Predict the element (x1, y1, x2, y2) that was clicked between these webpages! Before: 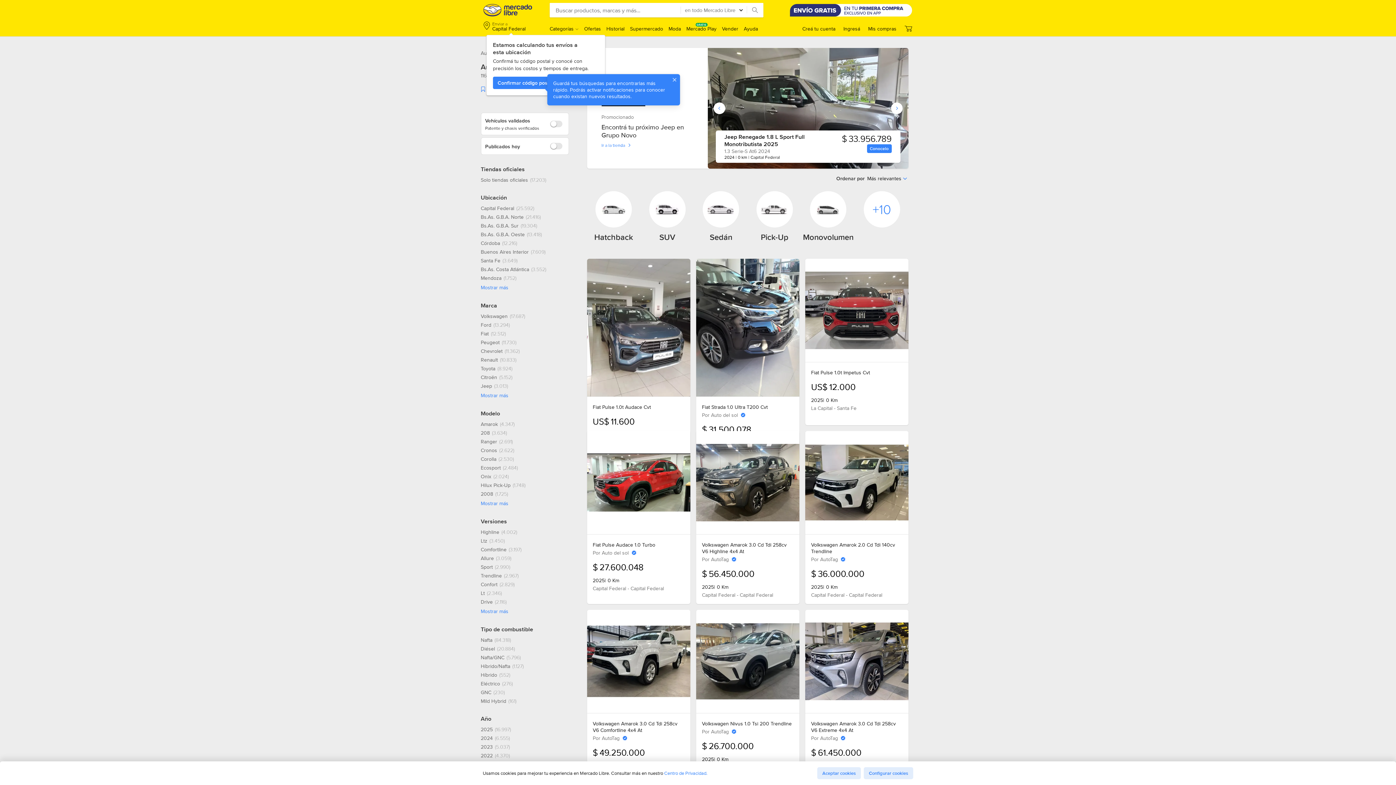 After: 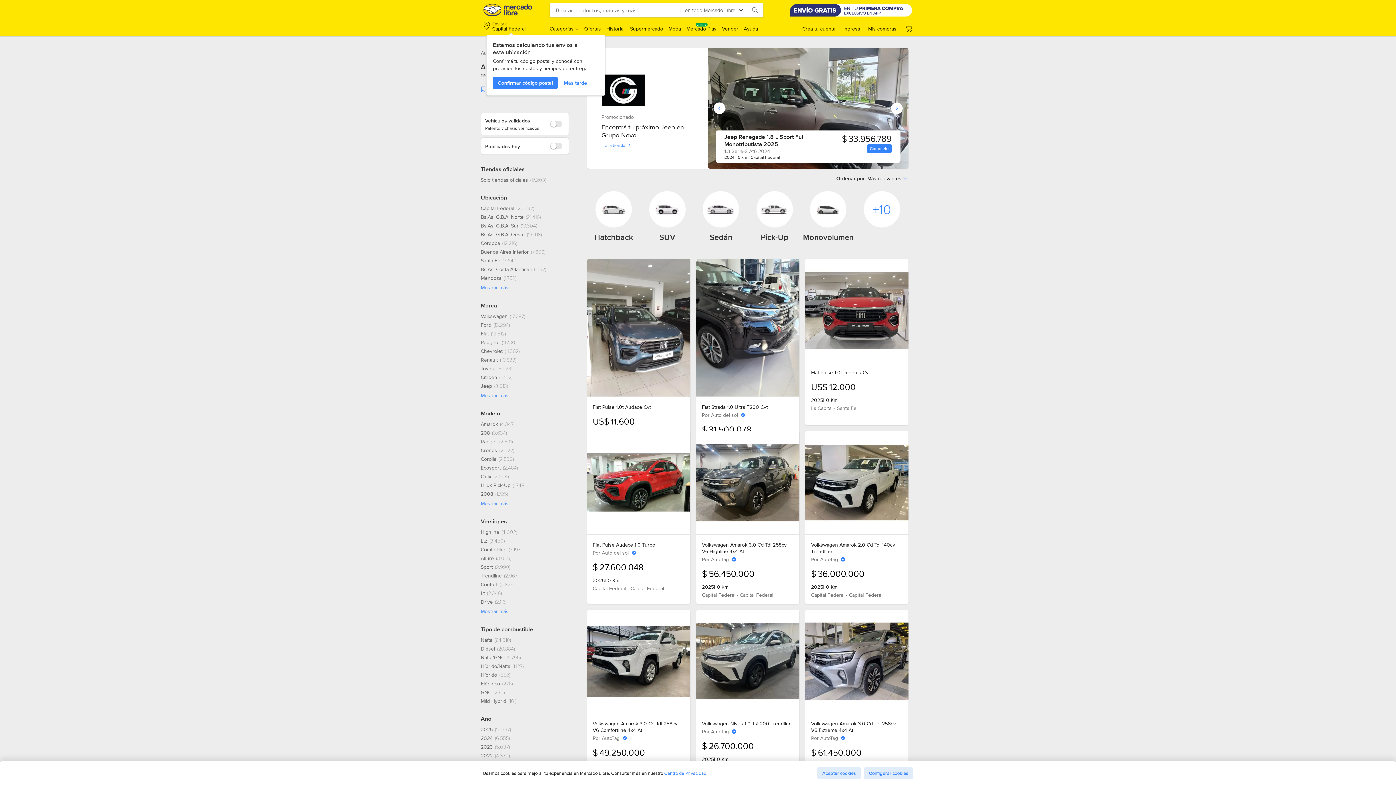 Action: bbox: (664, 770, 707, 776) label: Centro de Privacidad.